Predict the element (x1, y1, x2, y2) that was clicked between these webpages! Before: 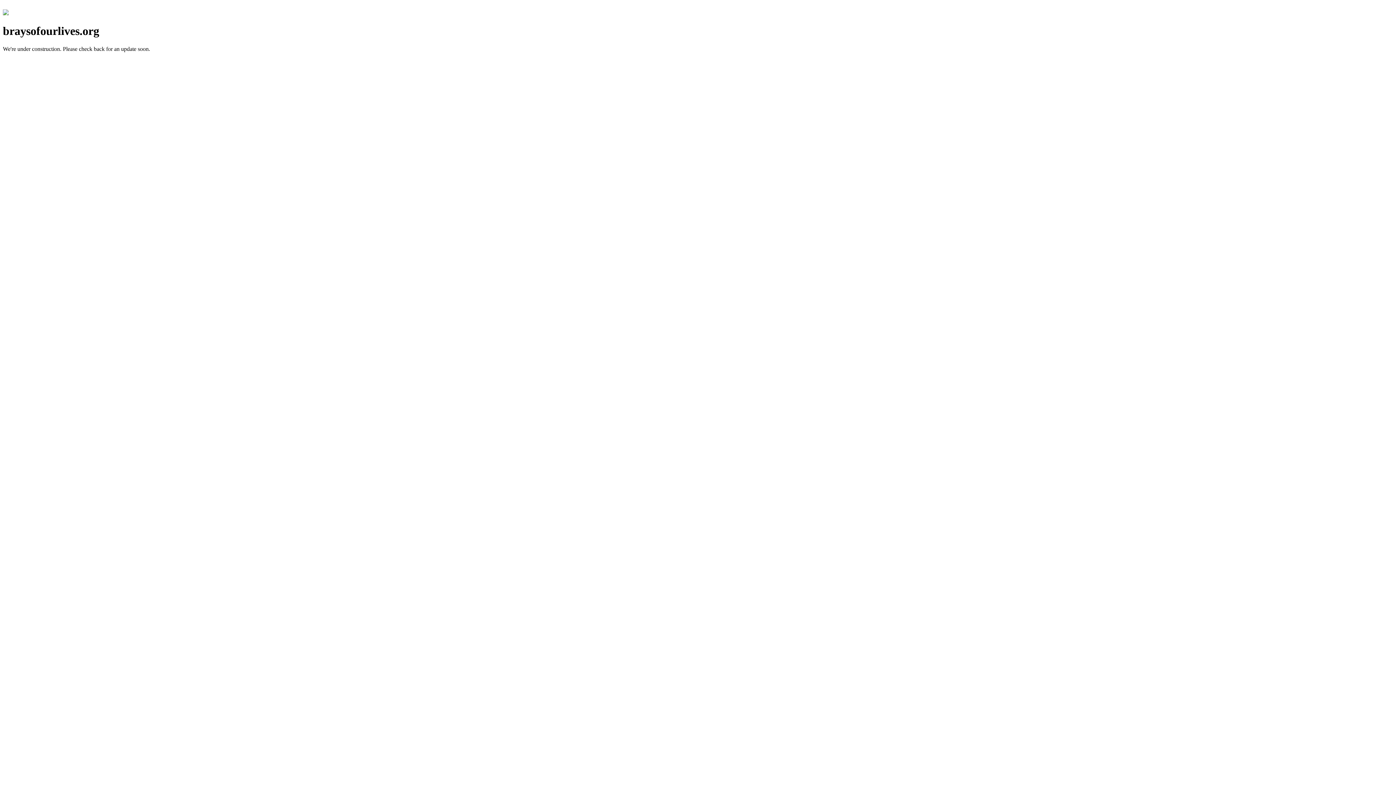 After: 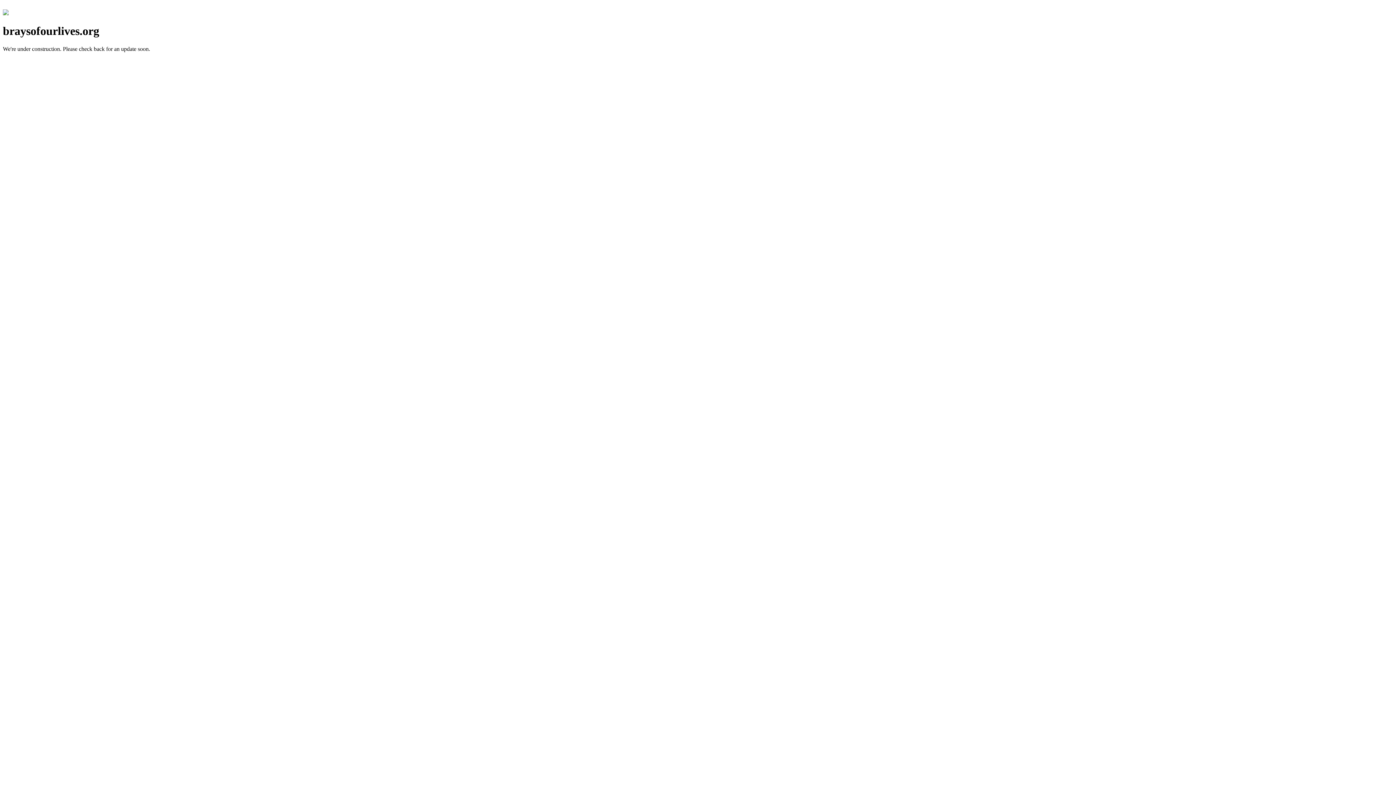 Action: bbox: (2, 10, 8, 16)